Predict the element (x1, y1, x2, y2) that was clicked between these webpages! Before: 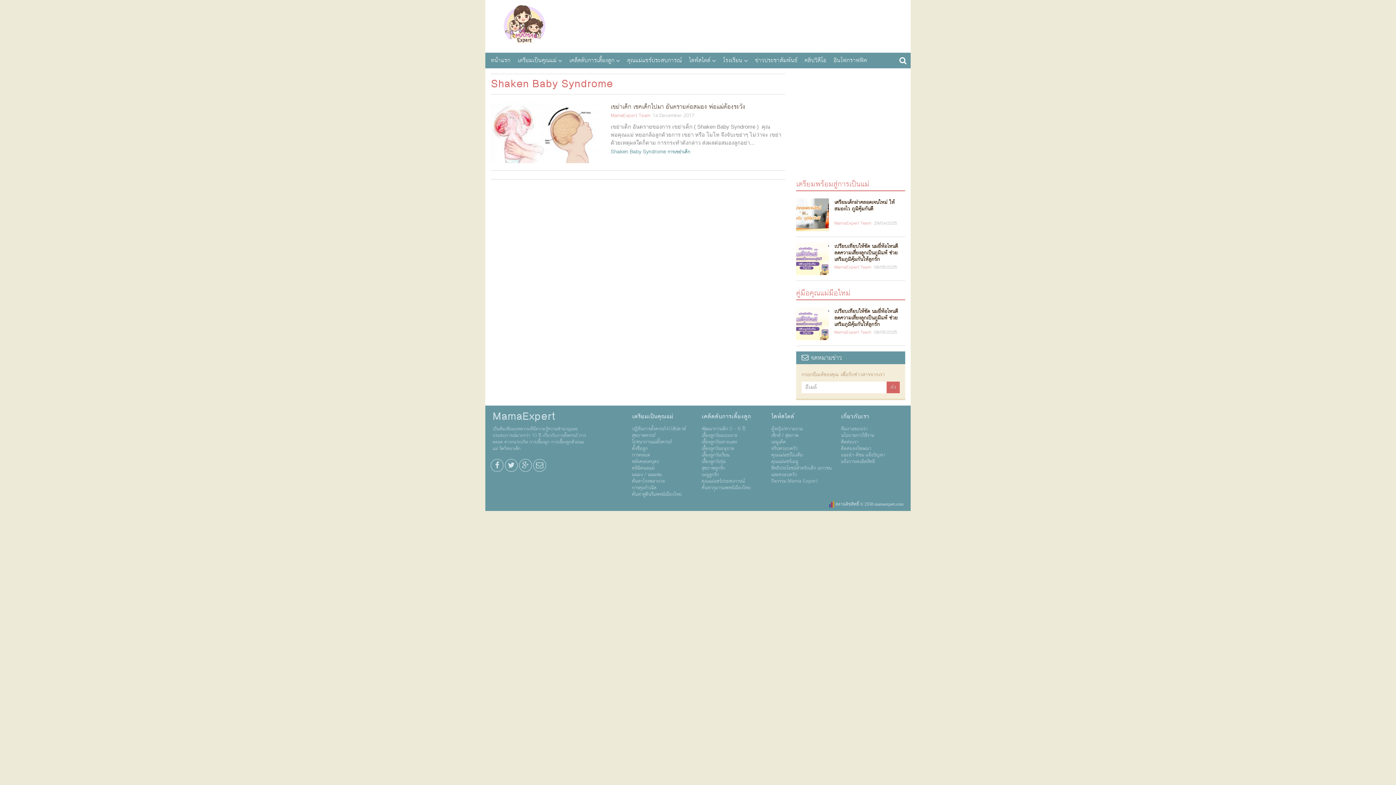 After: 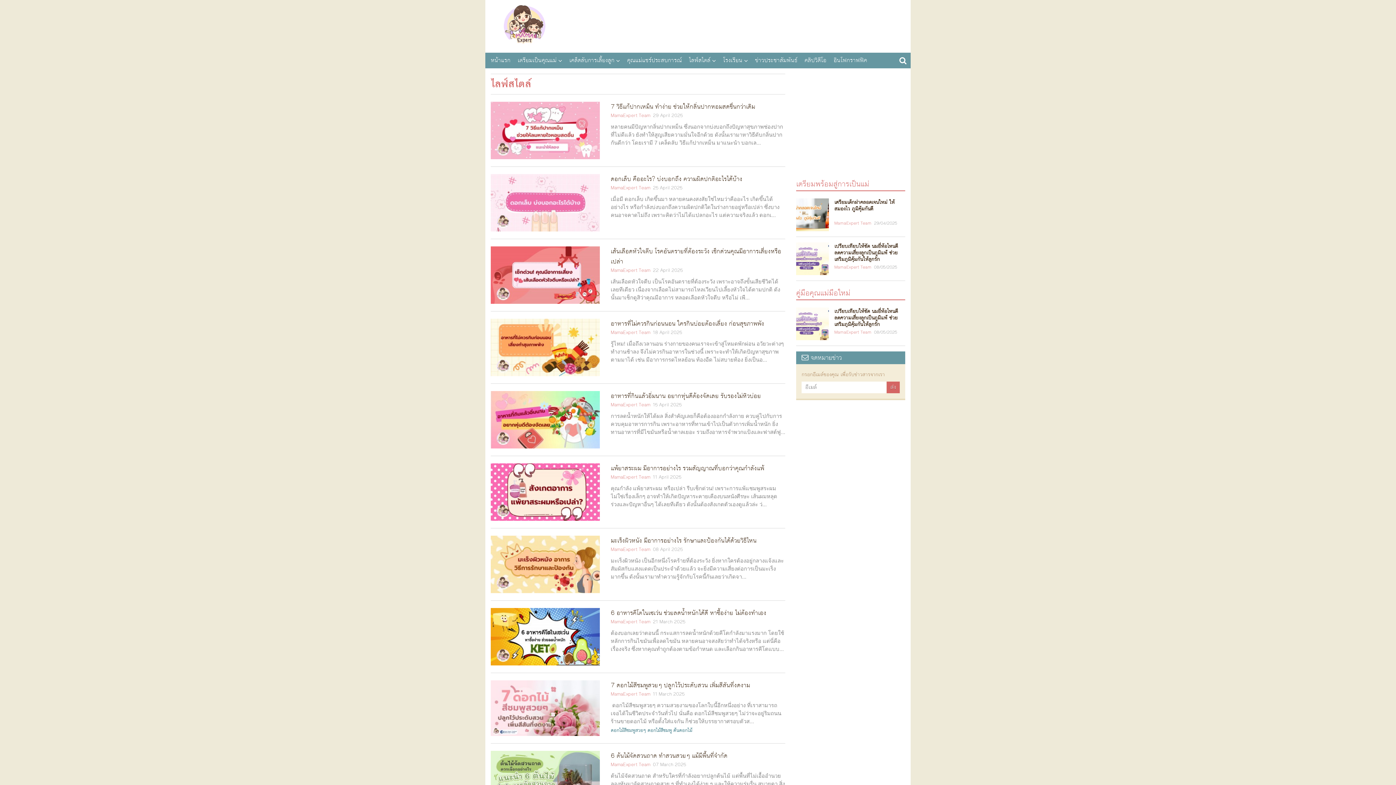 Action: bbox: (771, 411, 794, 421) label: ไลฟ์สไตล์